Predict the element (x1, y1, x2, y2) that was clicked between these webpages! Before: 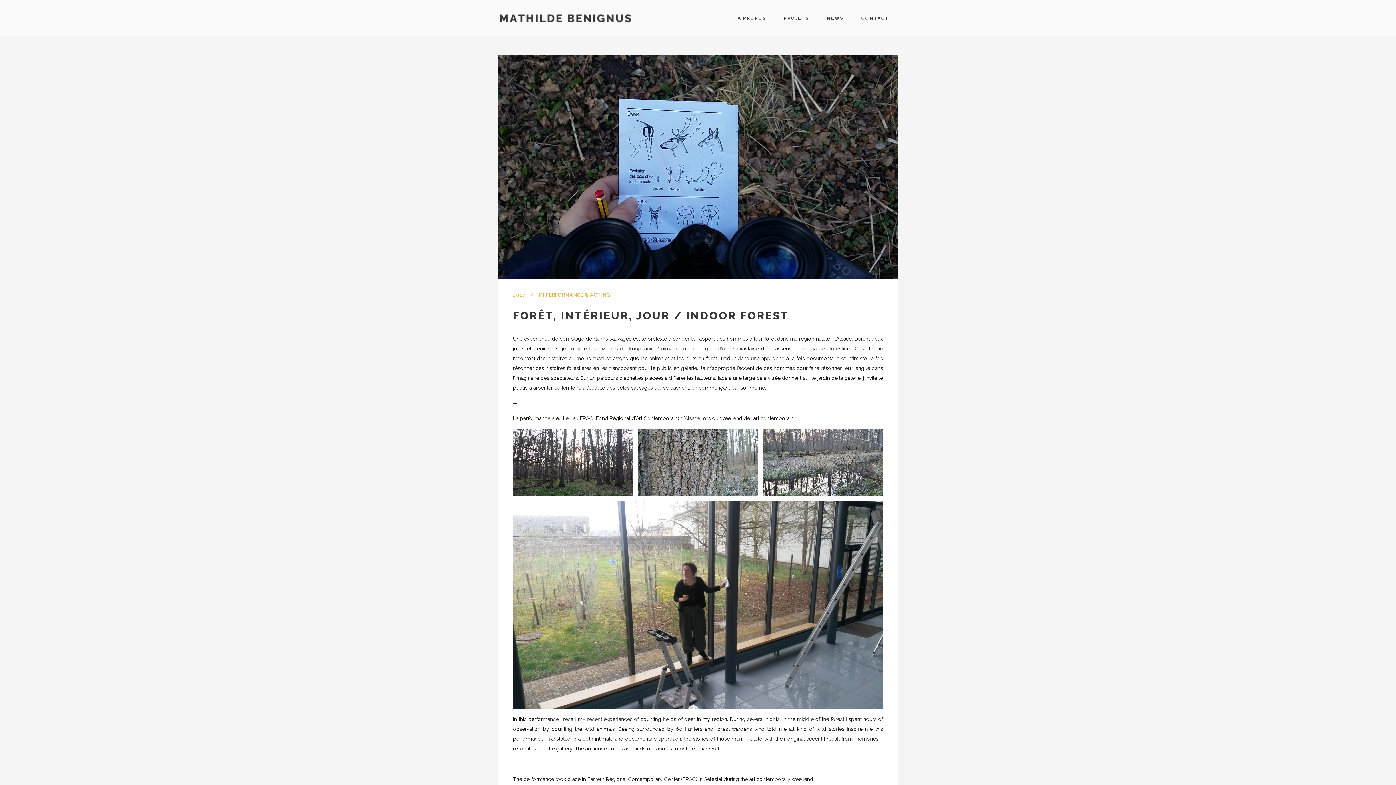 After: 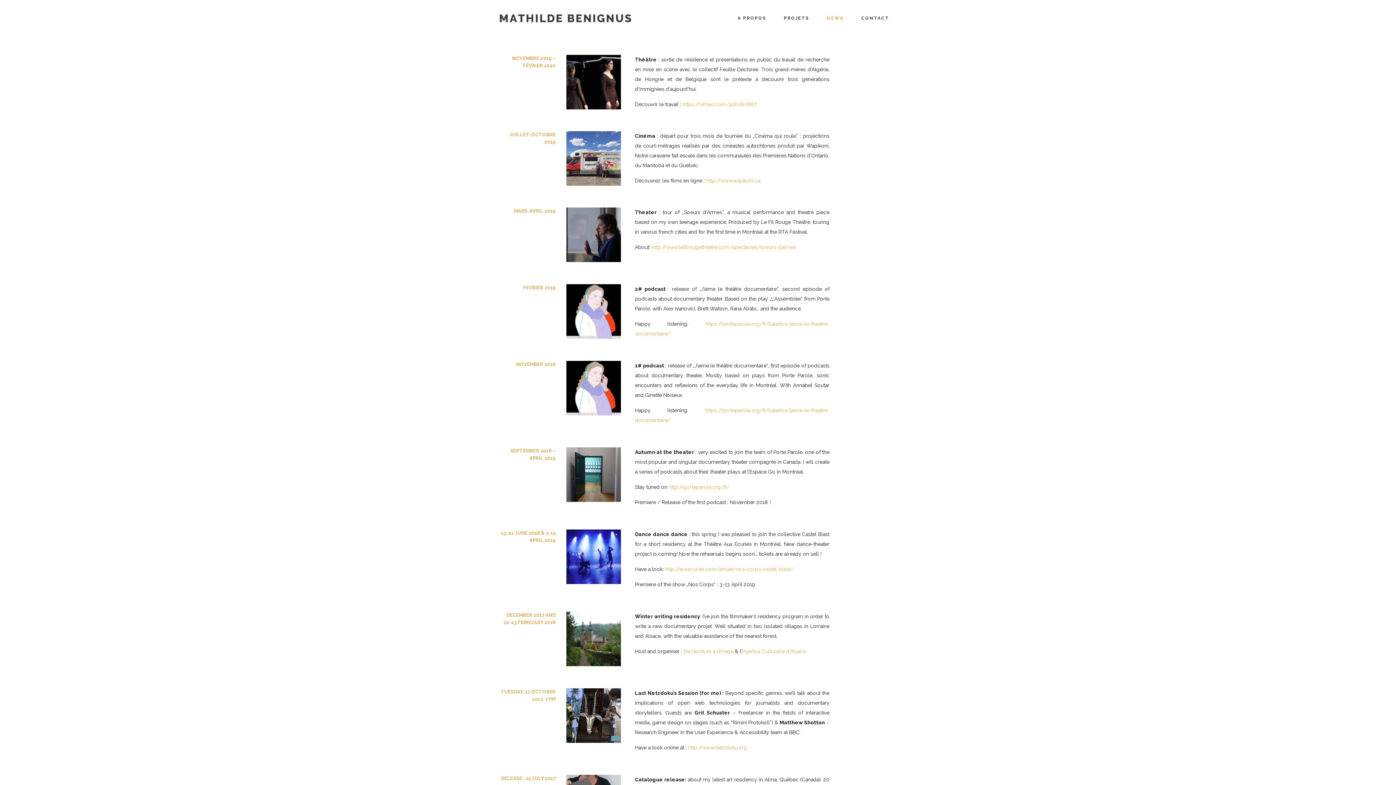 Action: label: NEWS bbox: (818, 0, 852, 36)